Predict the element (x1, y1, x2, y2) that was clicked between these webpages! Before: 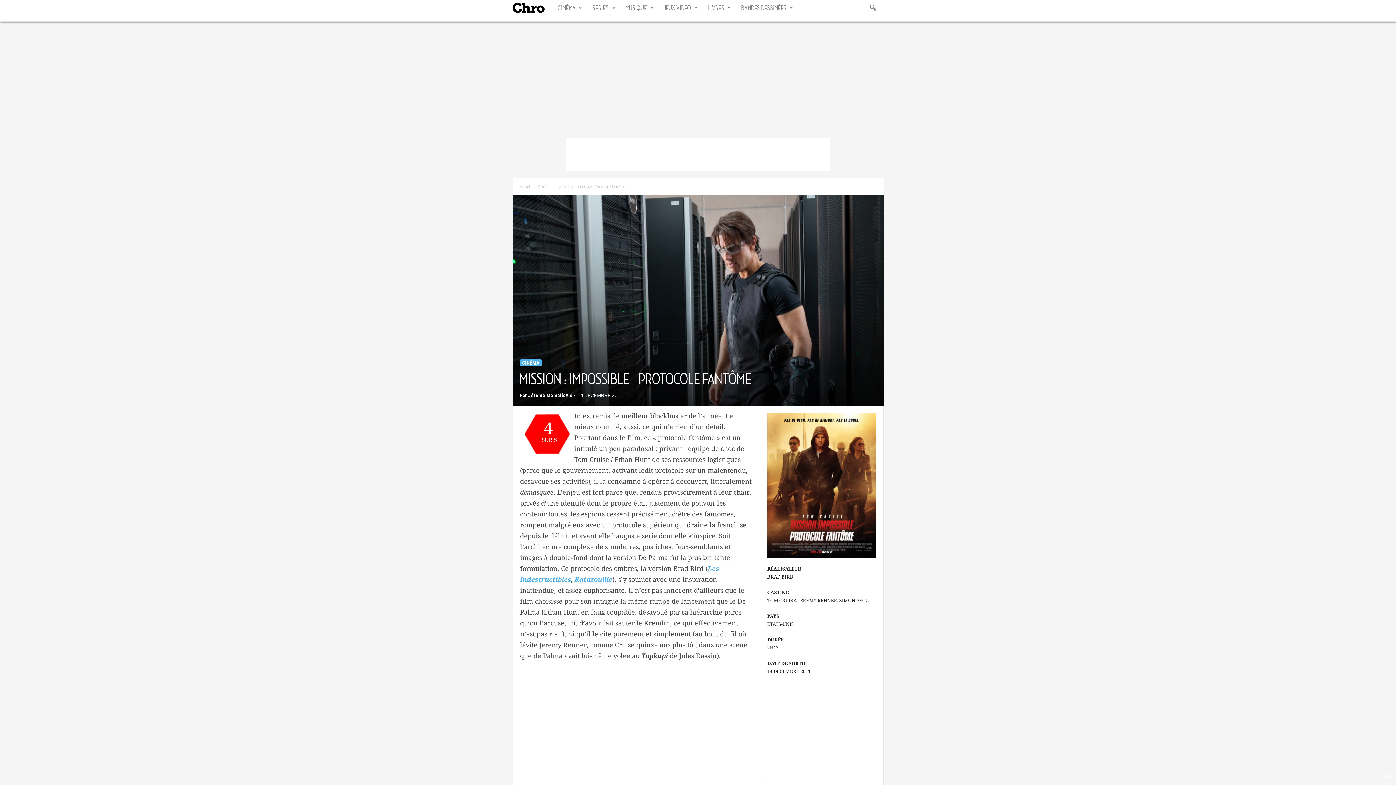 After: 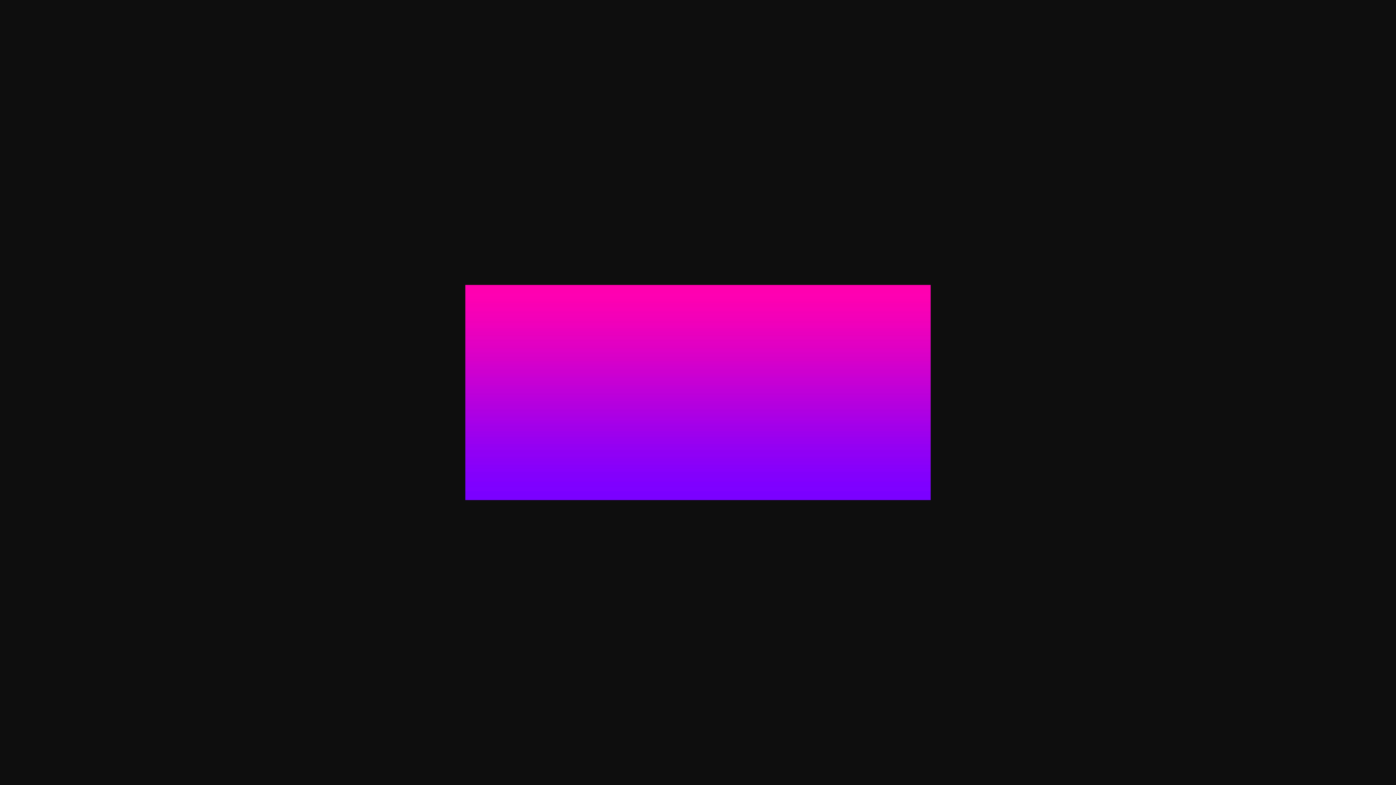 Action: label: MUSIQUE bbox: (620, 0, 658, 16)